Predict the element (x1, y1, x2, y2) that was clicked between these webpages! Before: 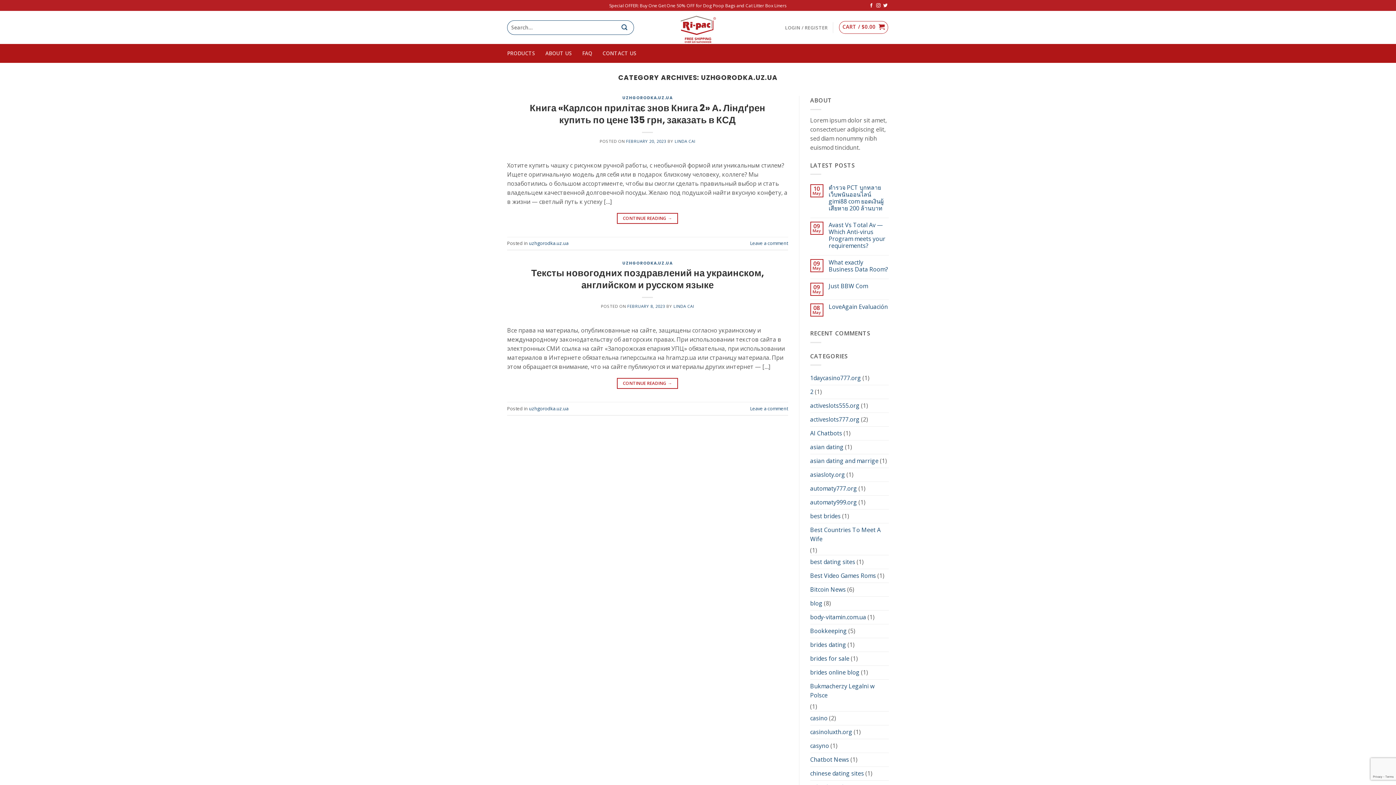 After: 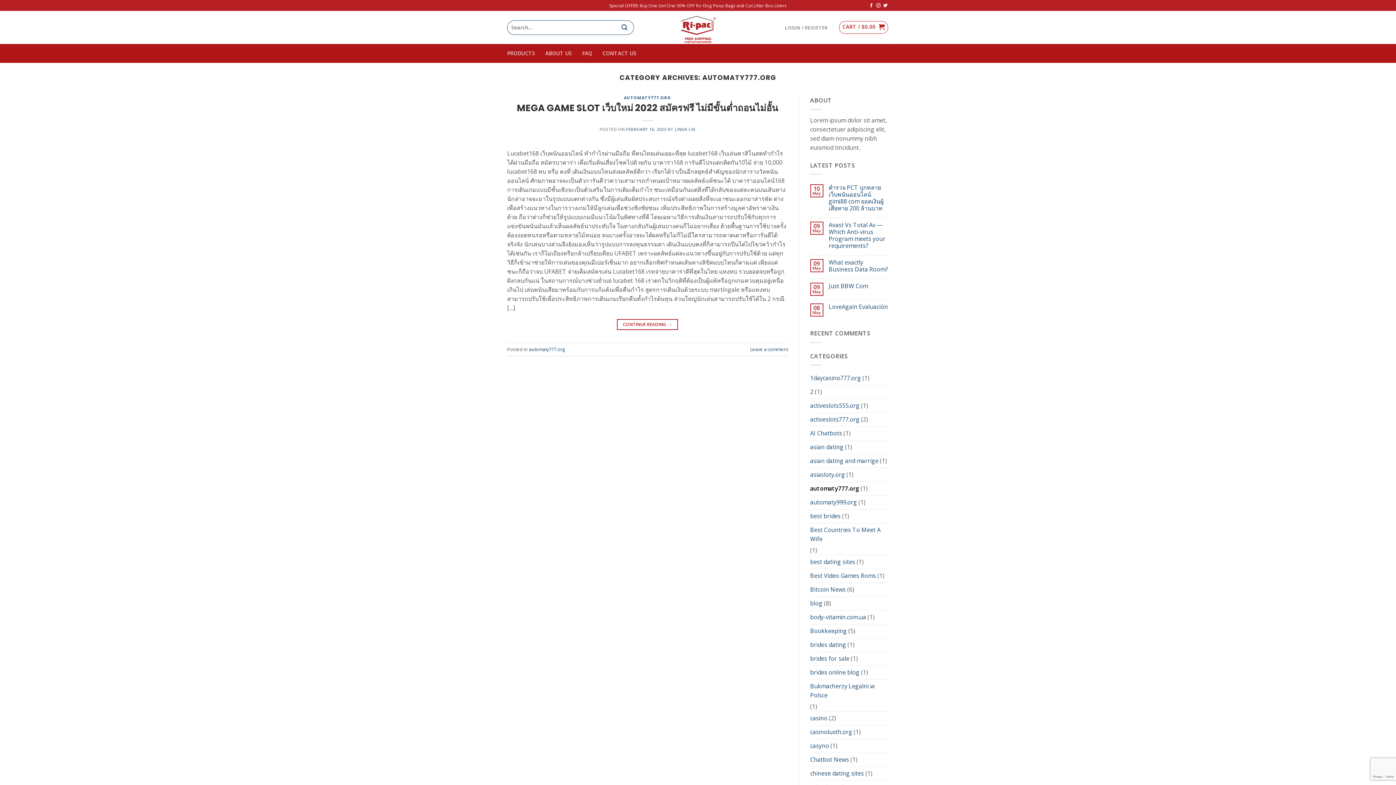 Action: bbox: (810, 482, 857, 495) label: automaty777.org